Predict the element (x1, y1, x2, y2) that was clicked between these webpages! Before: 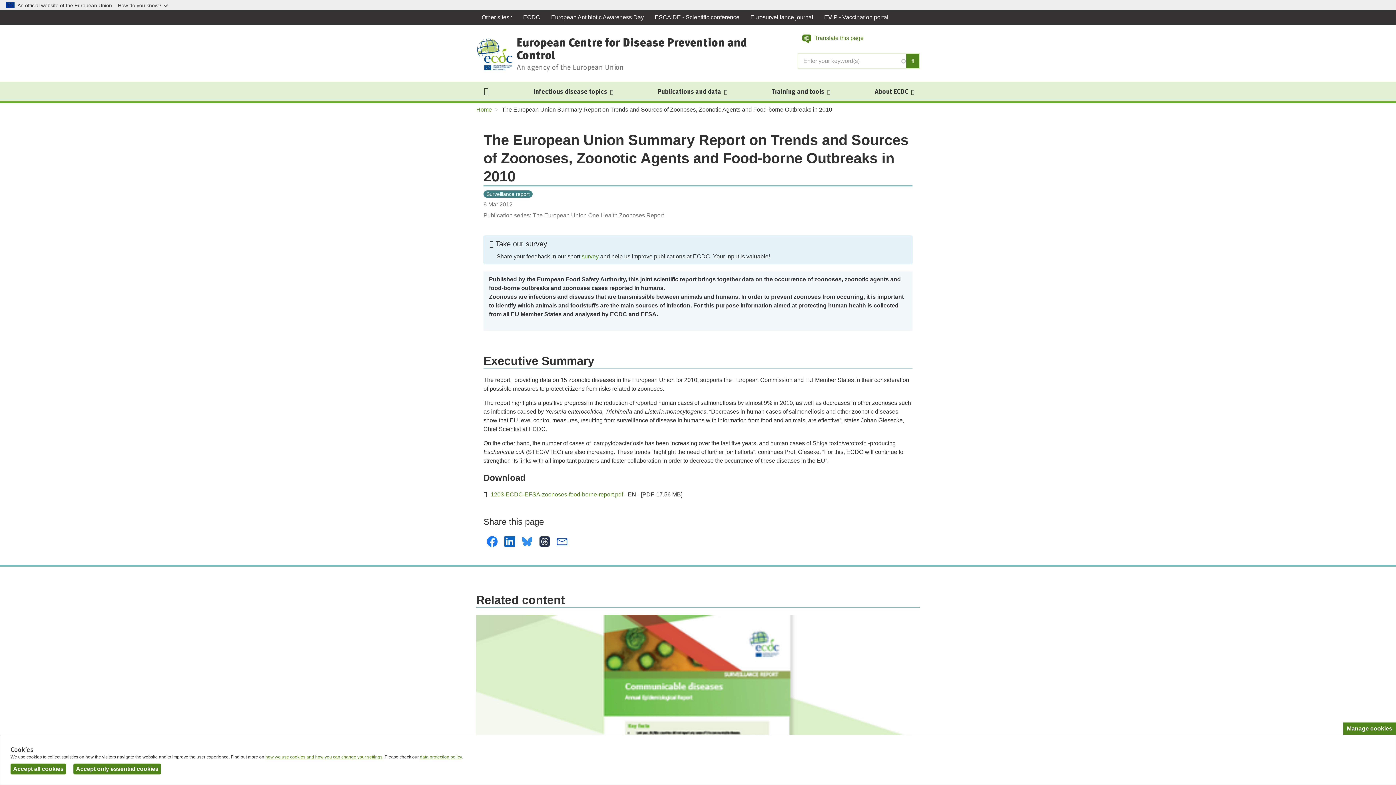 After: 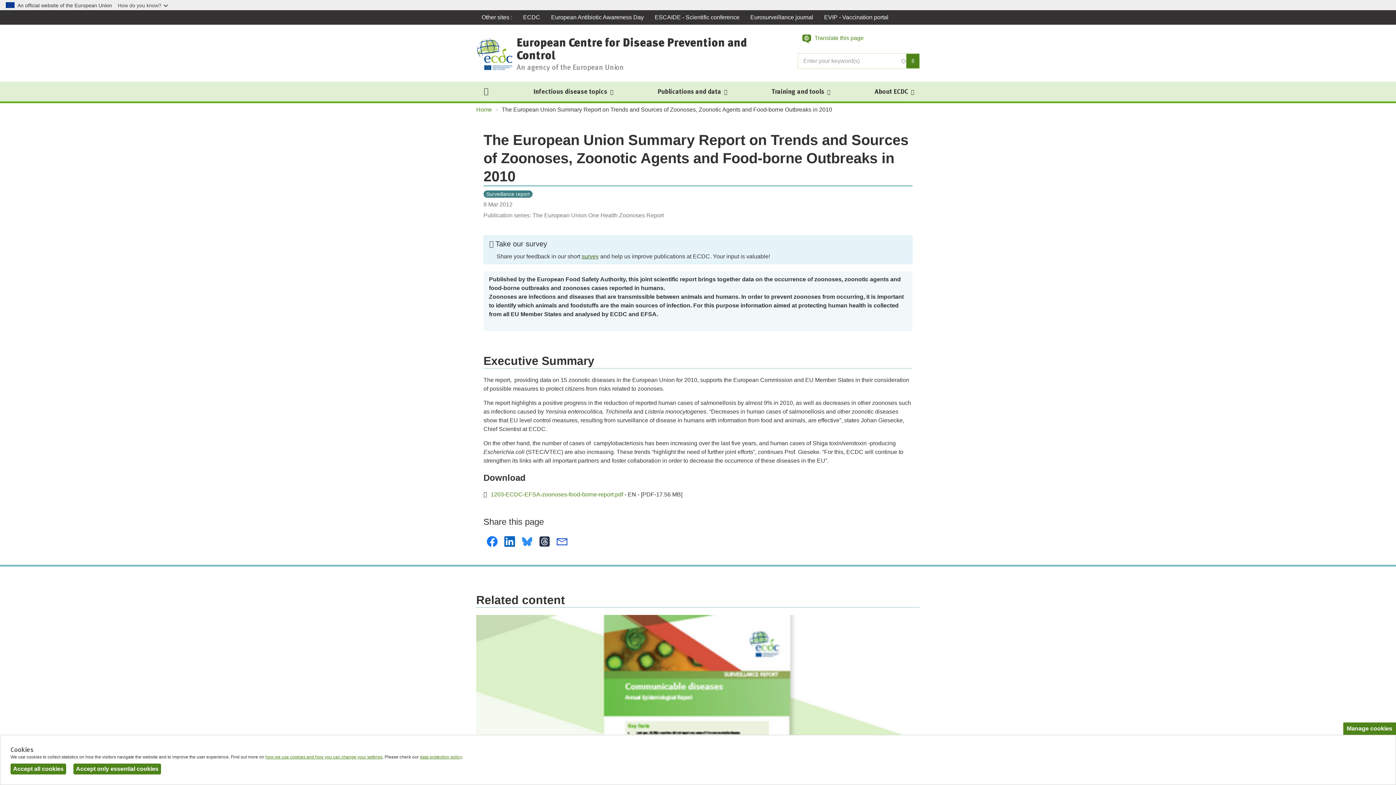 Action: label: survey bbox: (581, 253, 598, 259)